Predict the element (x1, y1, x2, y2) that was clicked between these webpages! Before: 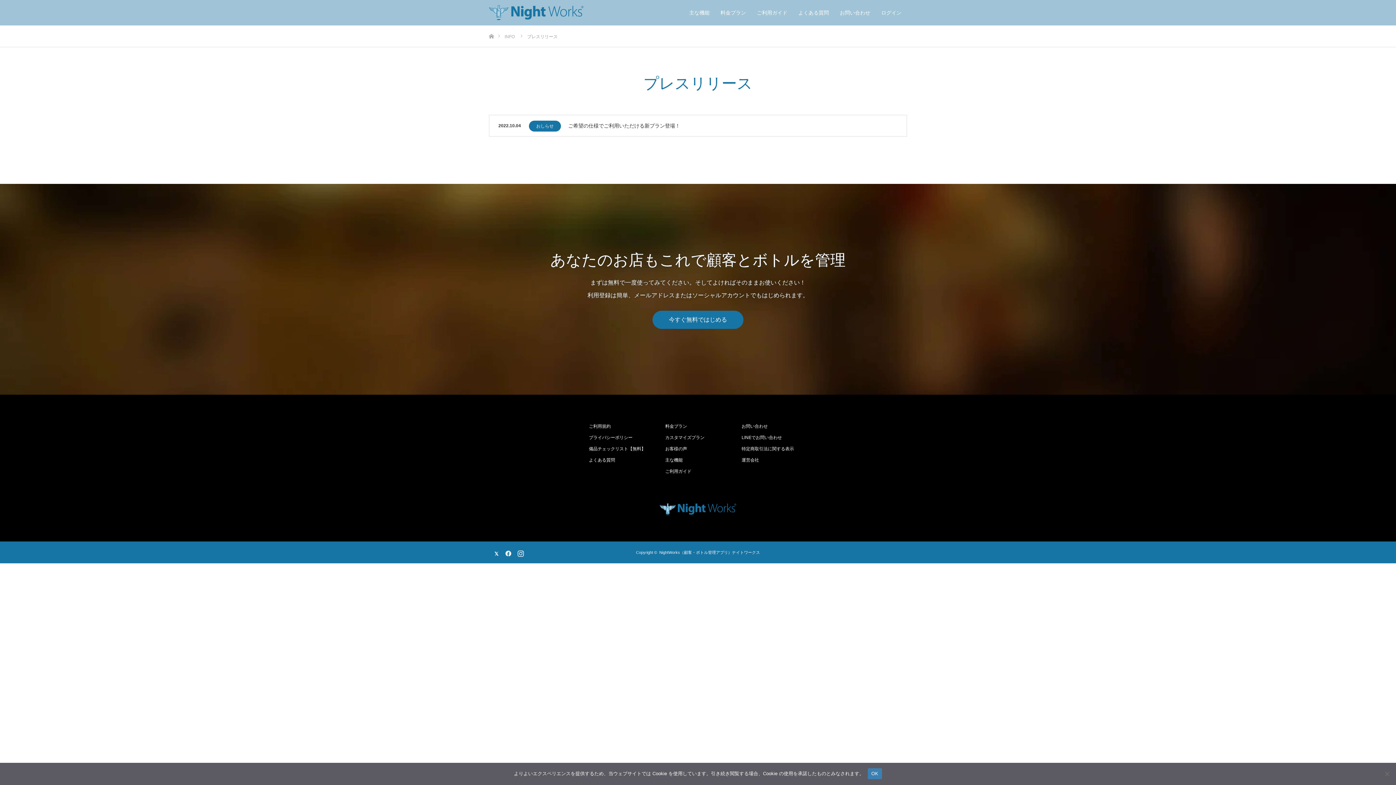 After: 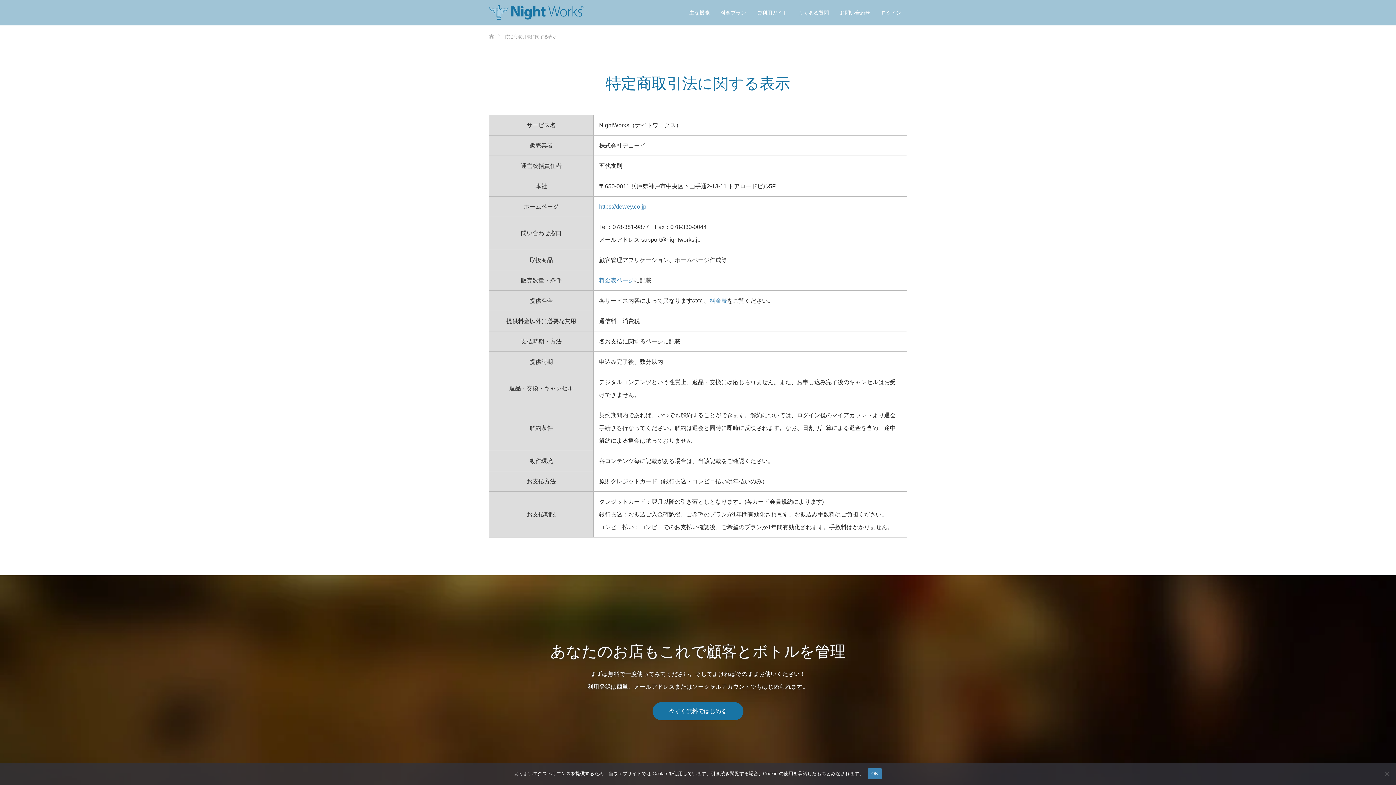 Action: label: 特定商取引法に関する表示 bbox: (741, 444, 807, 453)